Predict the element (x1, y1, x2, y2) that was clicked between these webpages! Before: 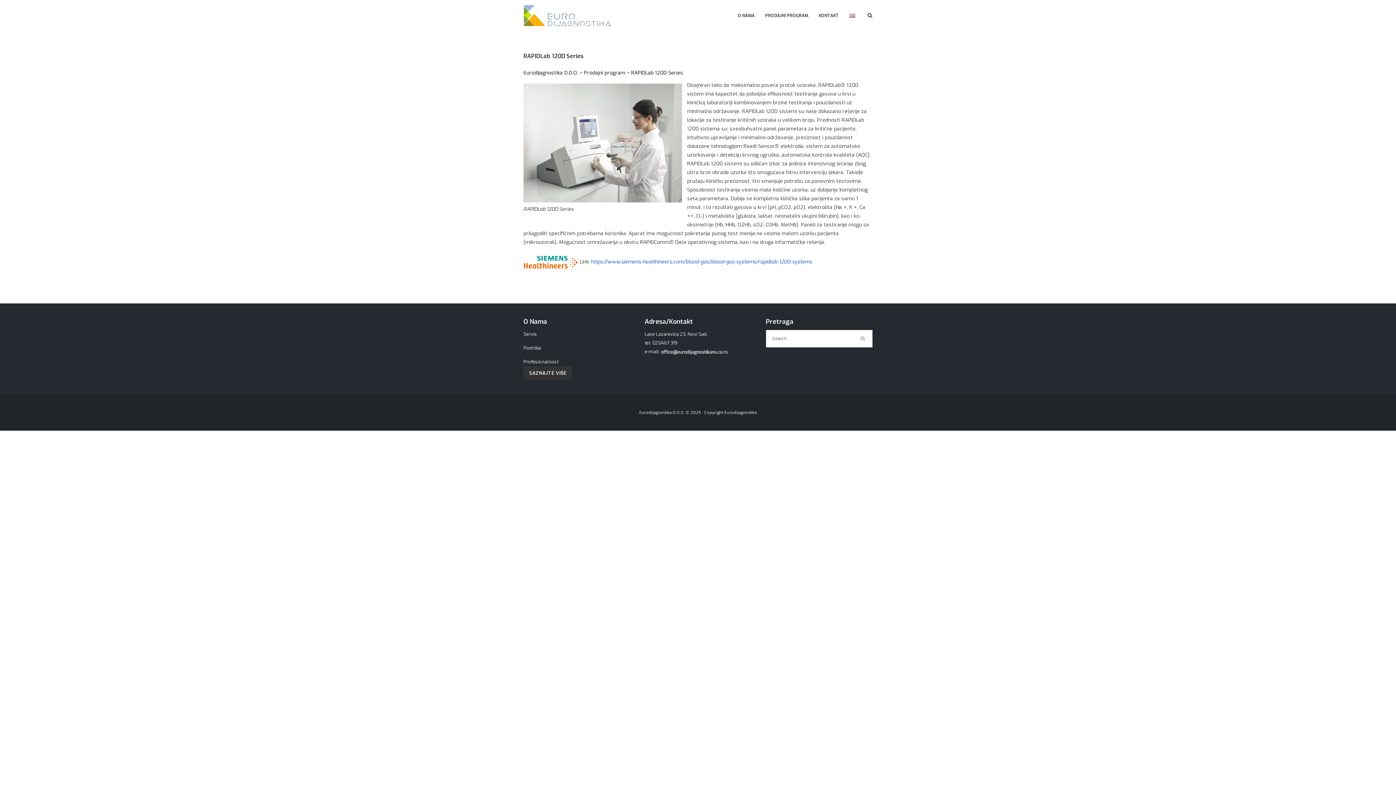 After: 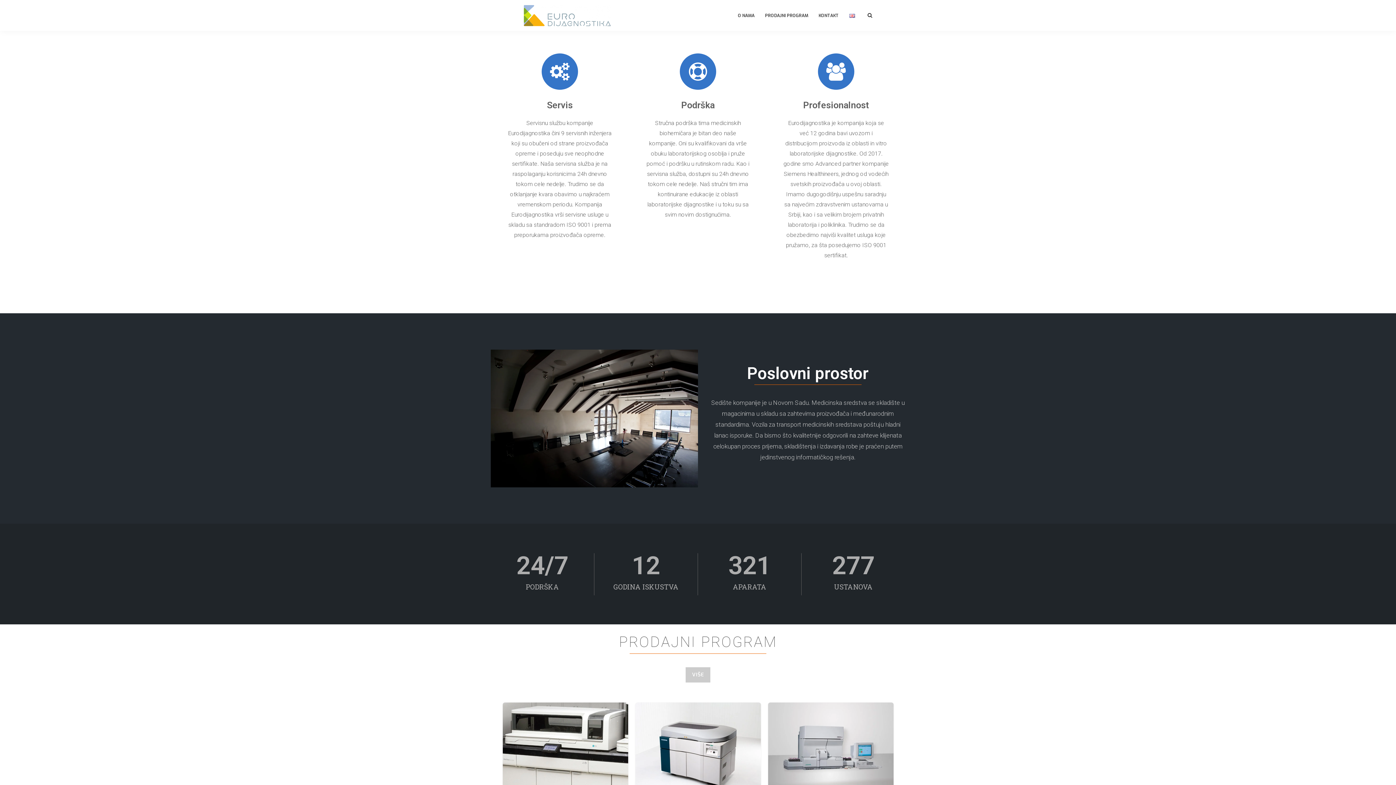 Action: bbox: (733, 6, 759, 24) label: O NAMA